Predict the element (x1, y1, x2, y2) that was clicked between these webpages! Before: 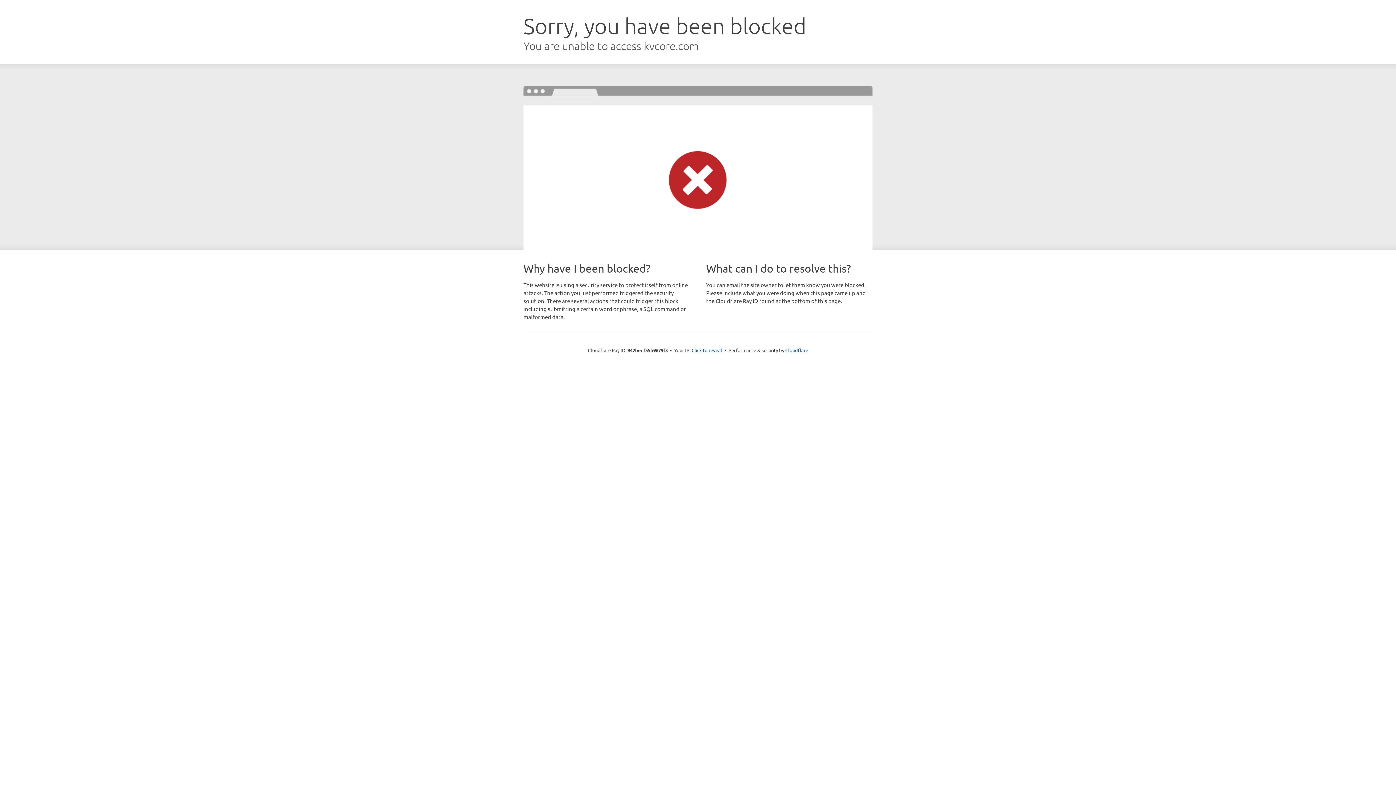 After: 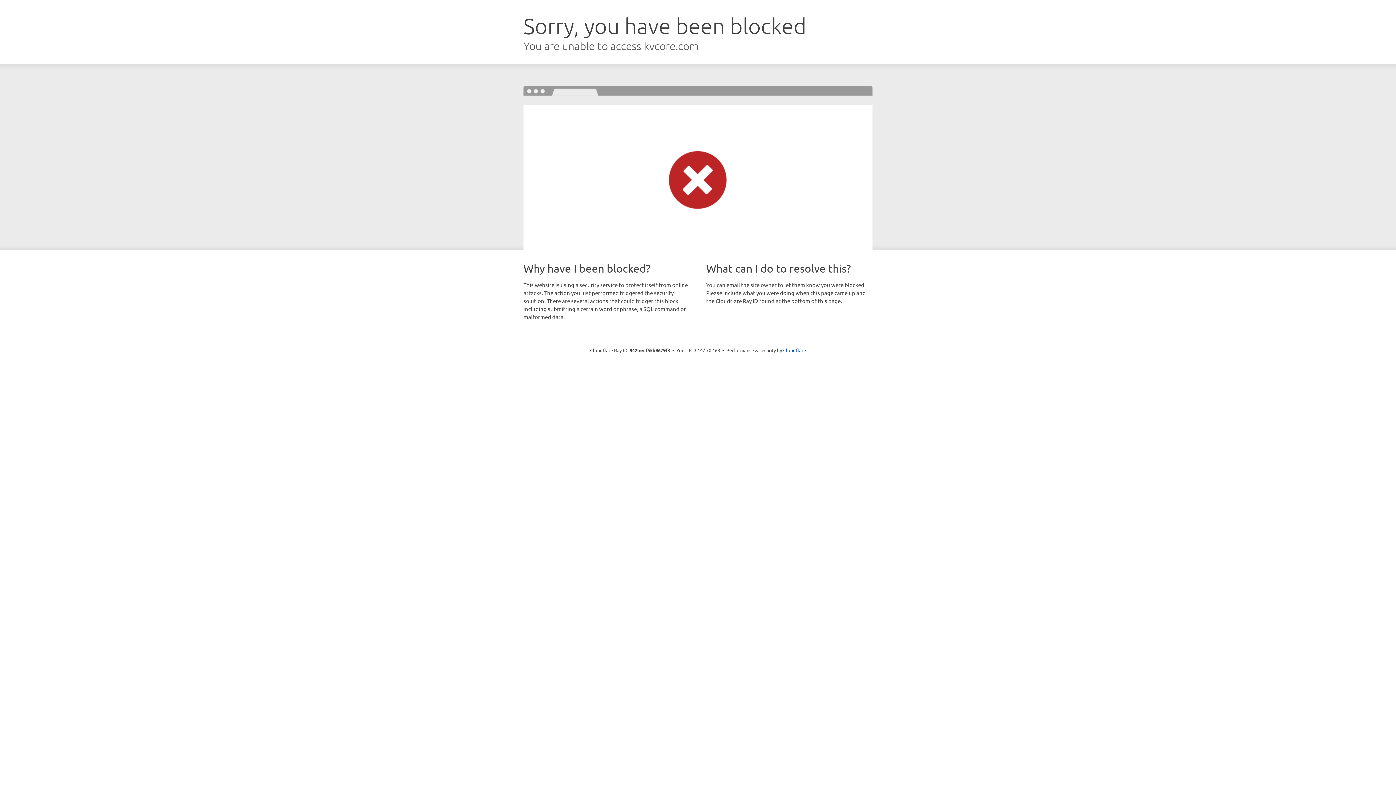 Action: bbox: (691, 346, 722, 353) label: Click to reveal